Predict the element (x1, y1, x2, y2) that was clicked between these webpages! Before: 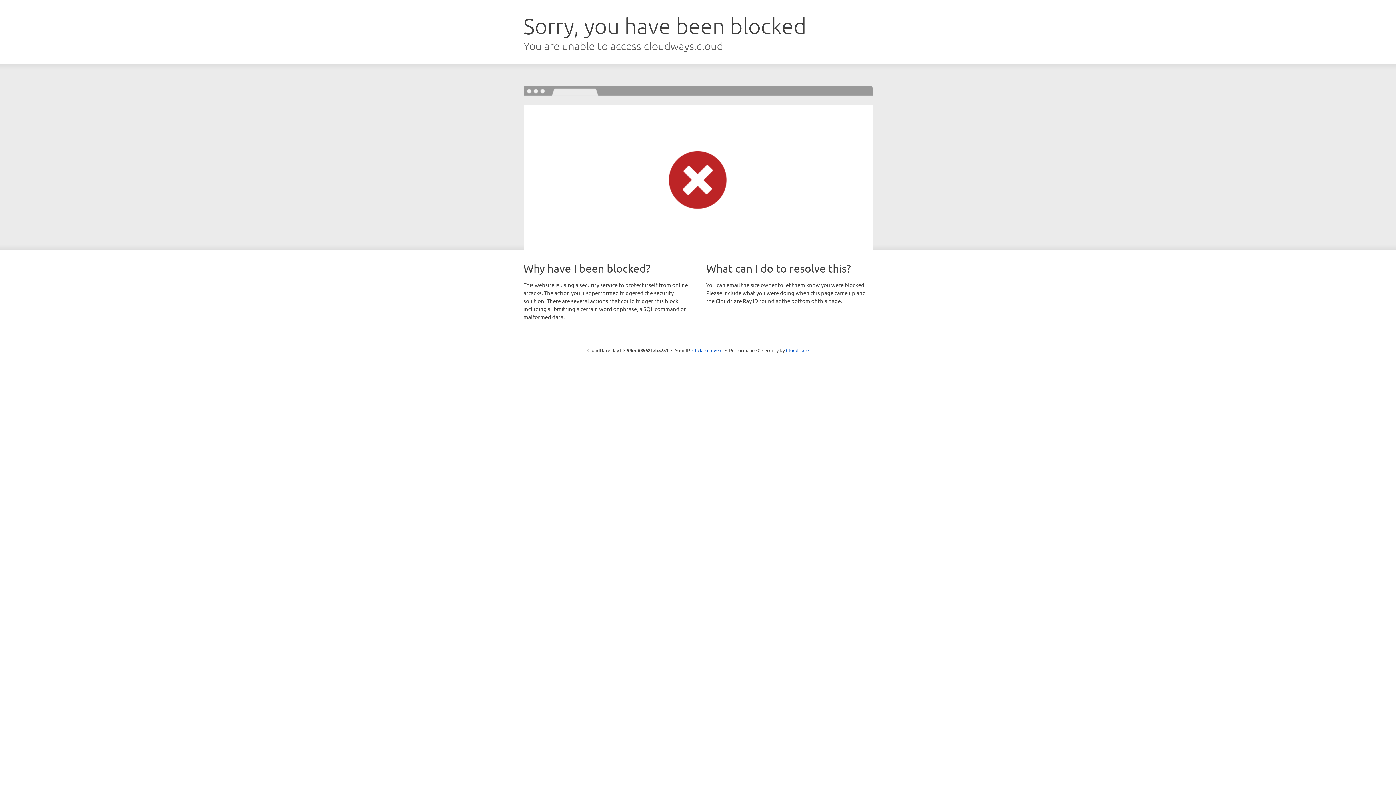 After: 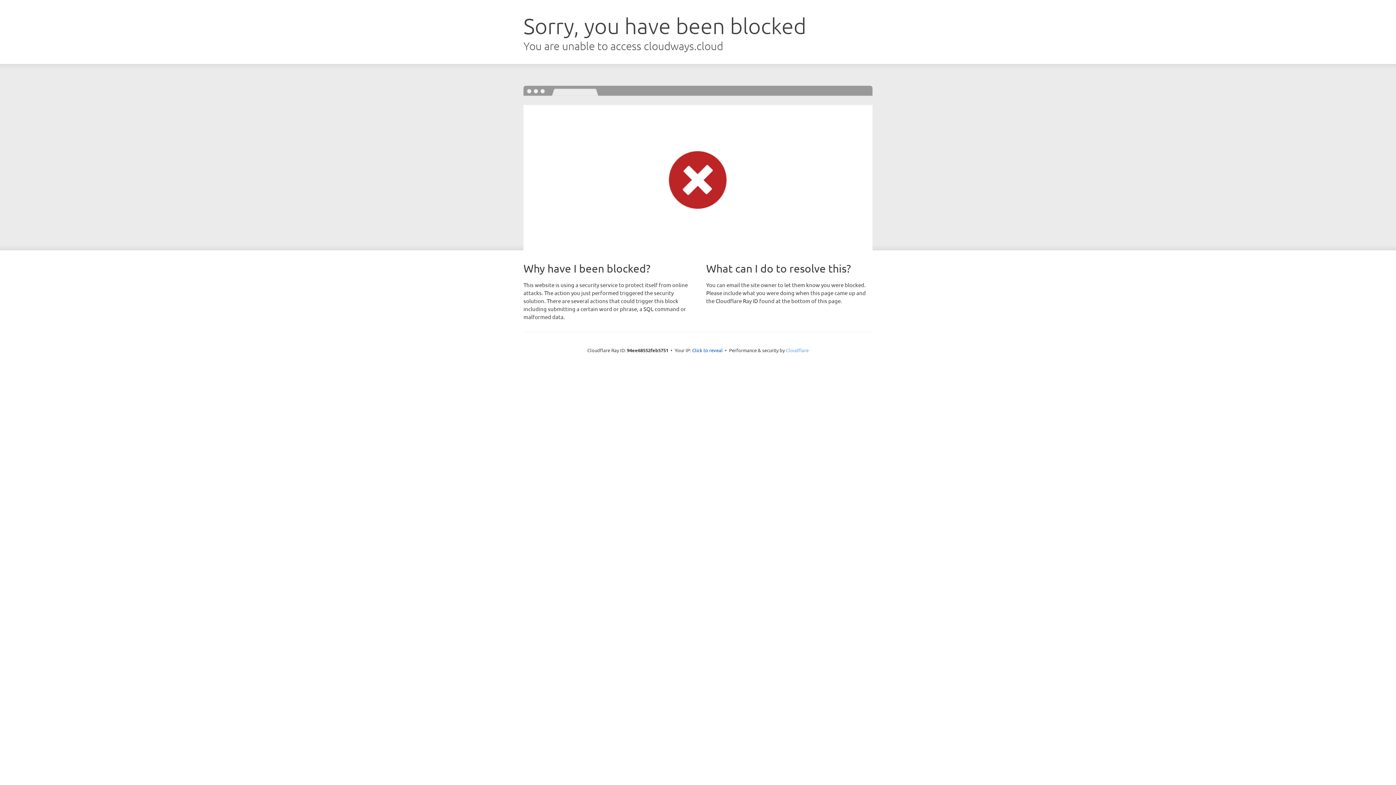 Action: label: Cloudflare bbox: (786, 347, 808, 353)